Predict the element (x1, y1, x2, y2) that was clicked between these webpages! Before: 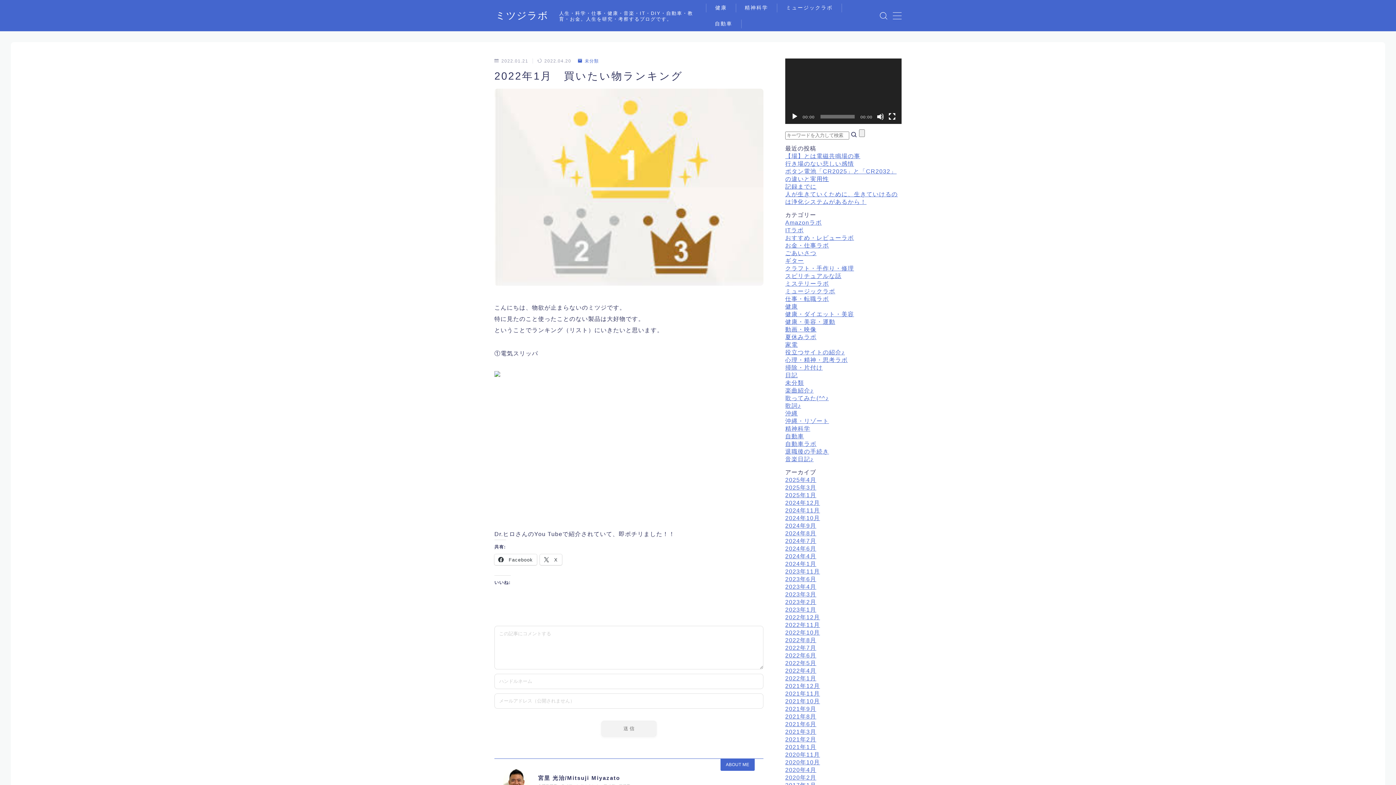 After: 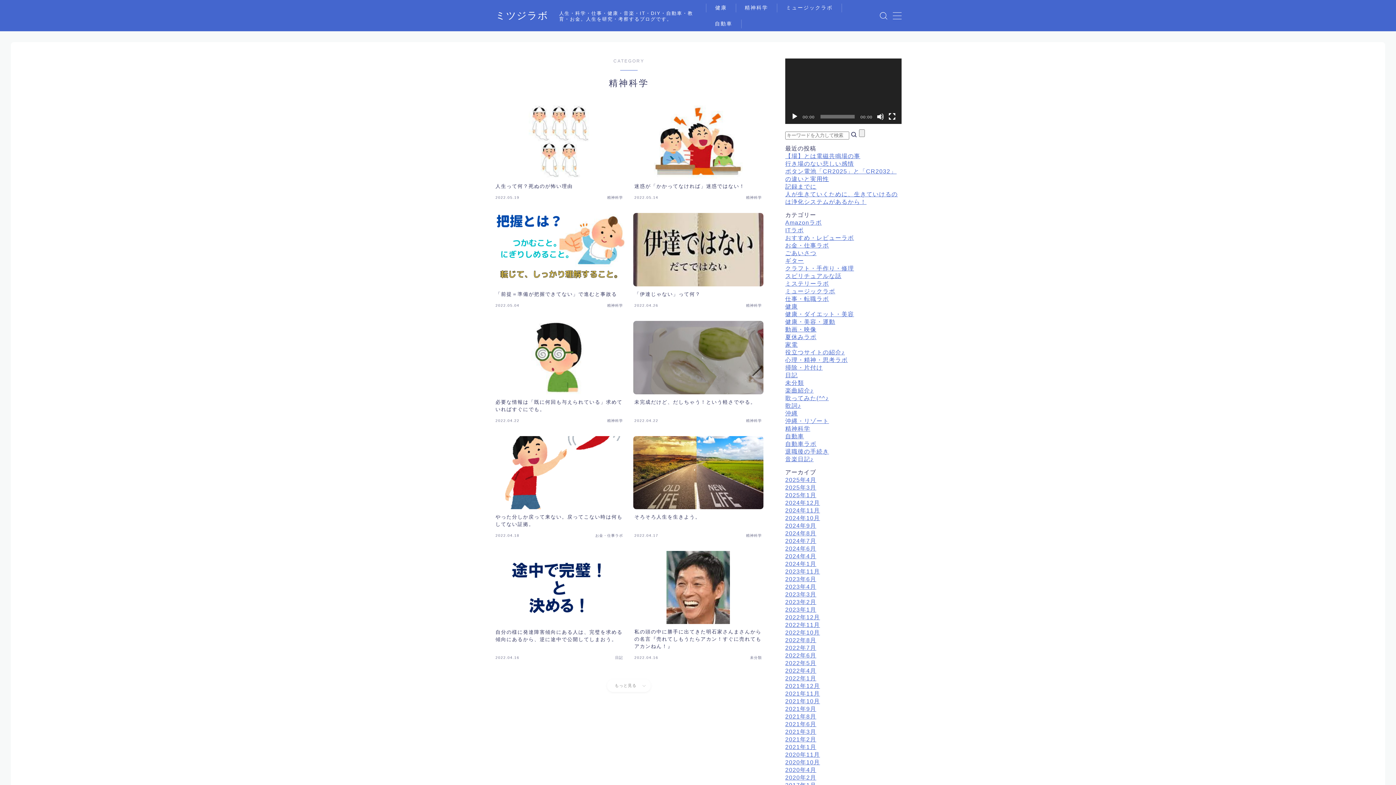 Action: label: 精神科学 bbox: (736, 3, 777, 12)